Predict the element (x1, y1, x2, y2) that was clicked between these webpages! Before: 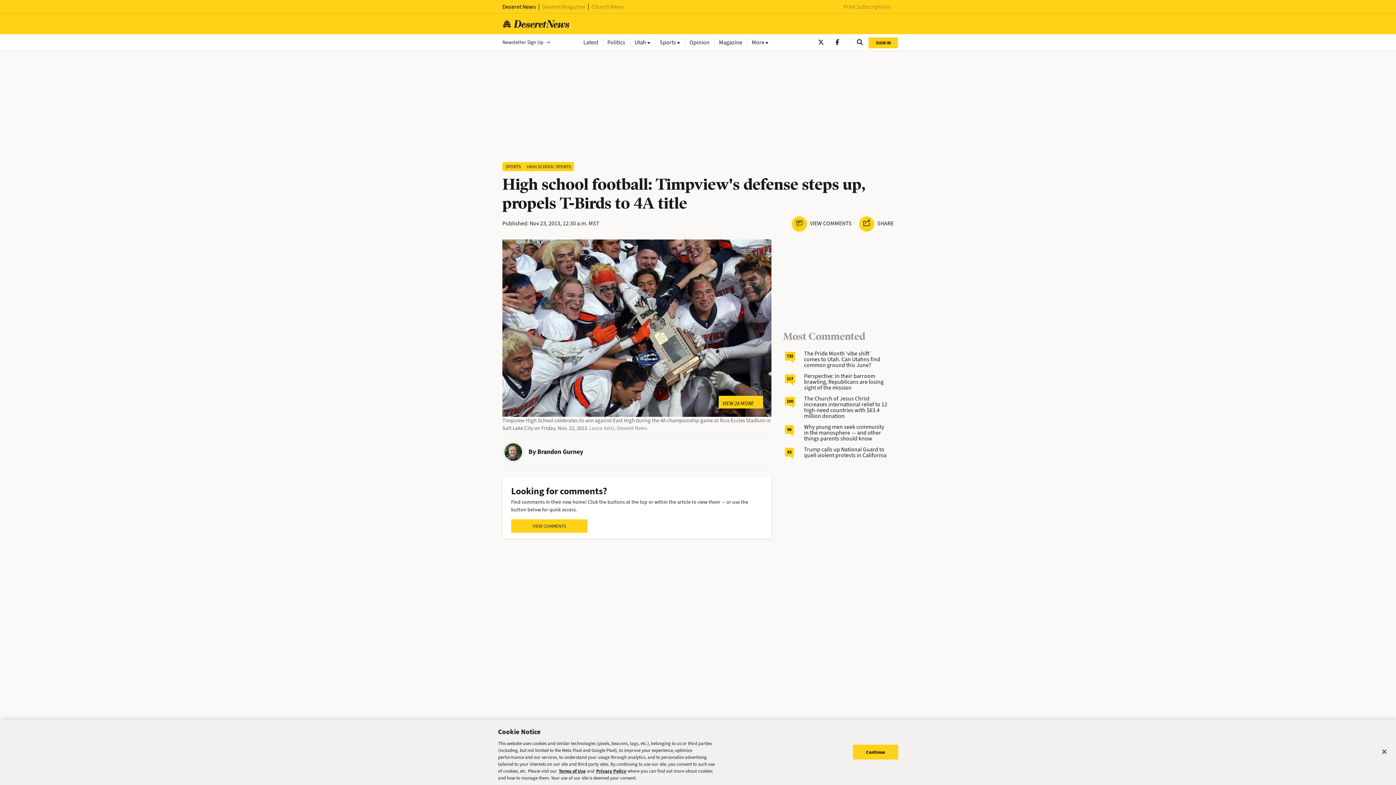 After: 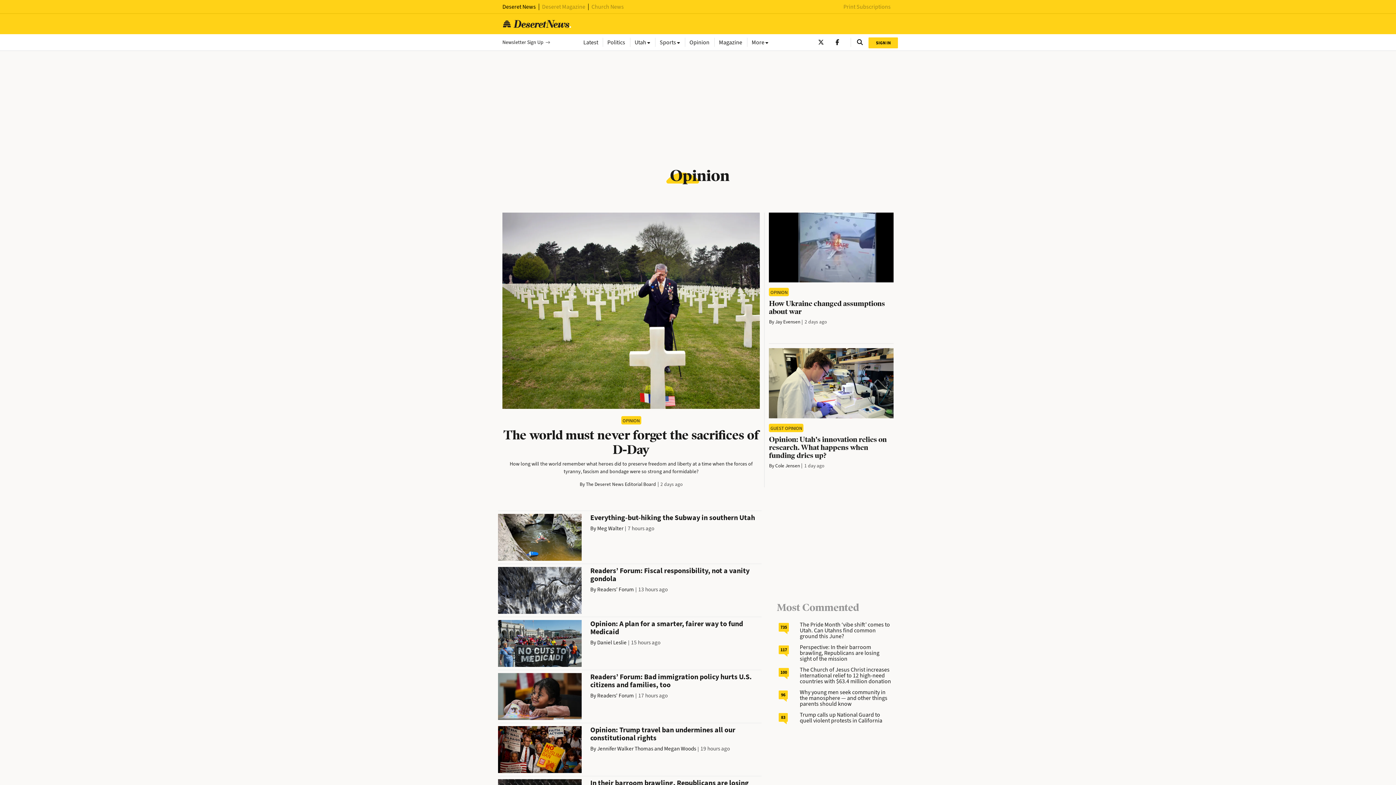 Action: bbox: (684, 37, 714, 46) label: Opinion